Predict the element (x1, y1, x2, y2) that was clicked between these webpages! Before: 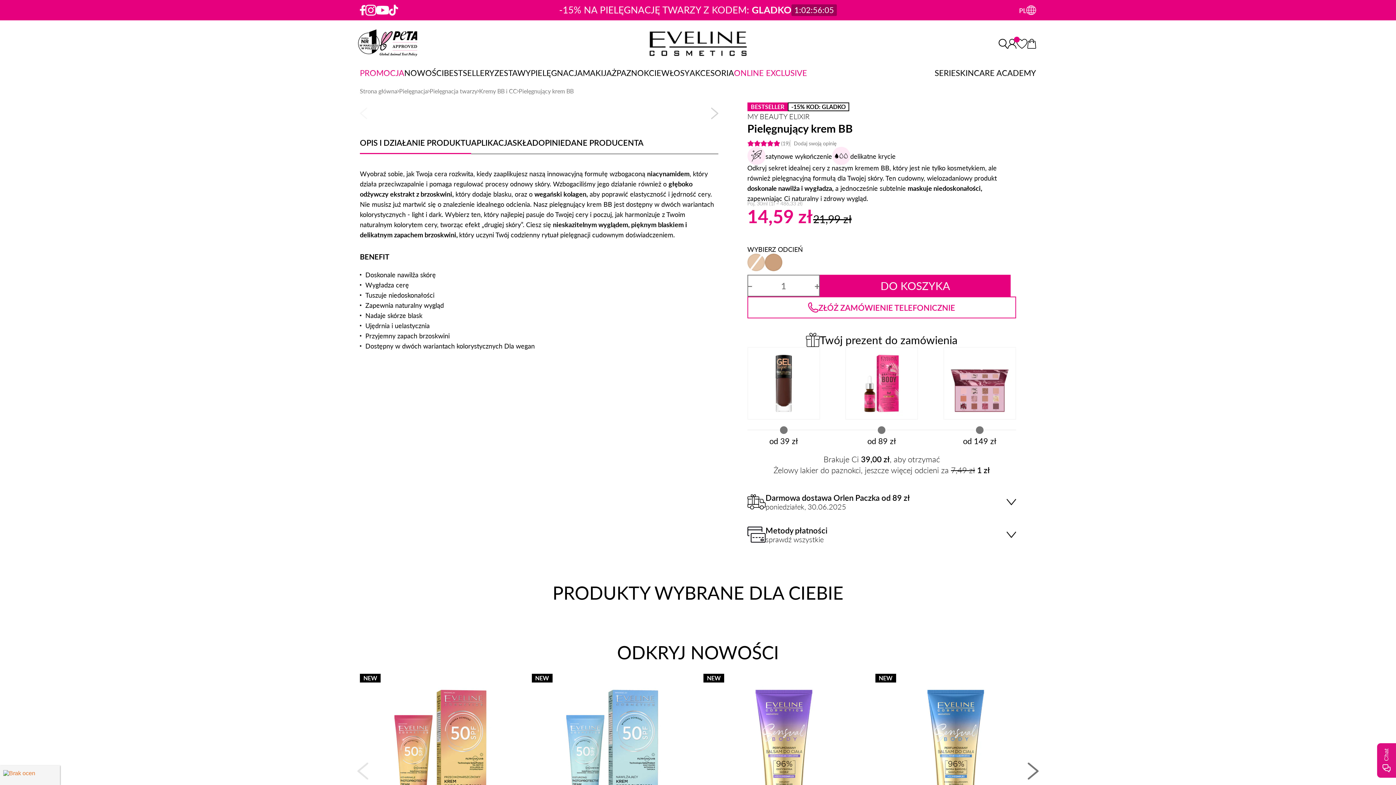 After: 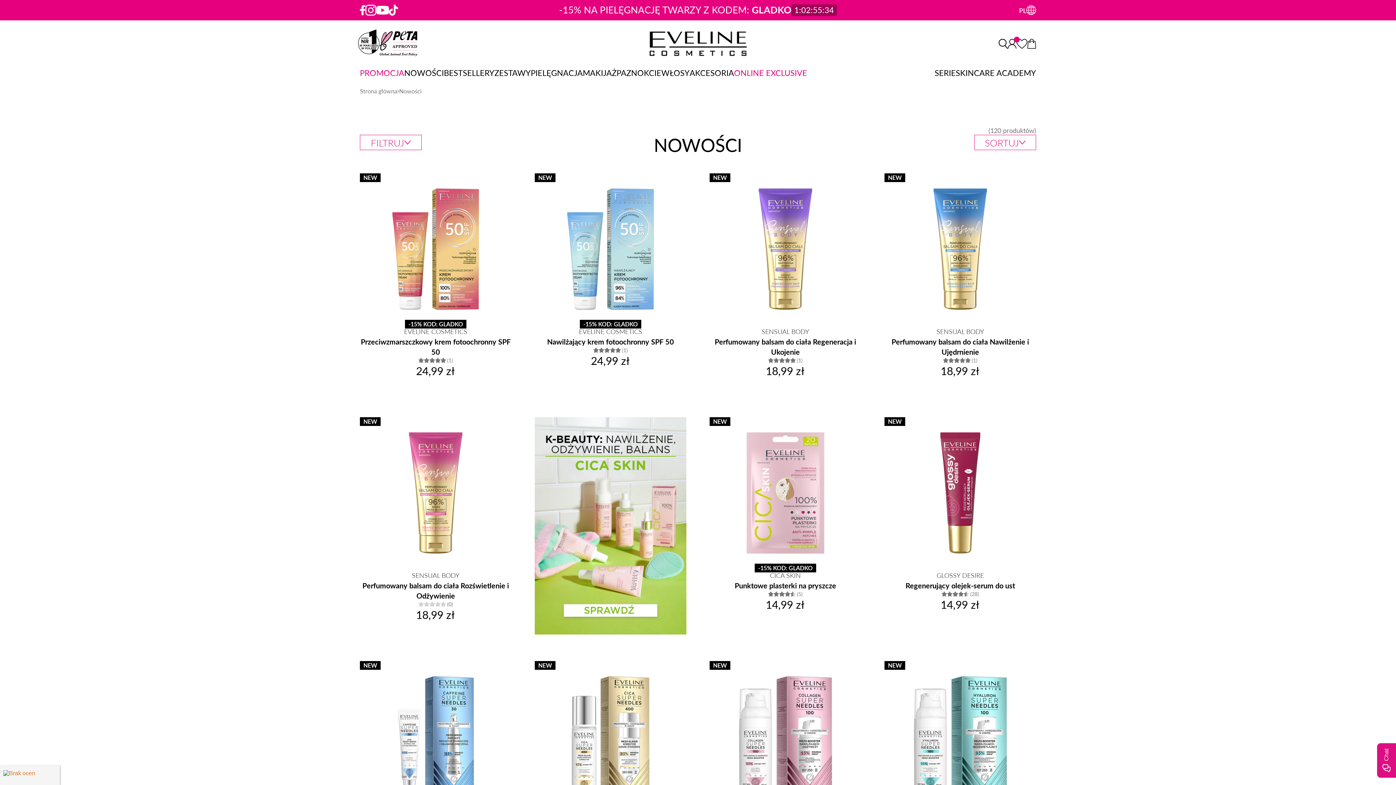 Action: bbox: (703, 674, 724, 683) label: NEW